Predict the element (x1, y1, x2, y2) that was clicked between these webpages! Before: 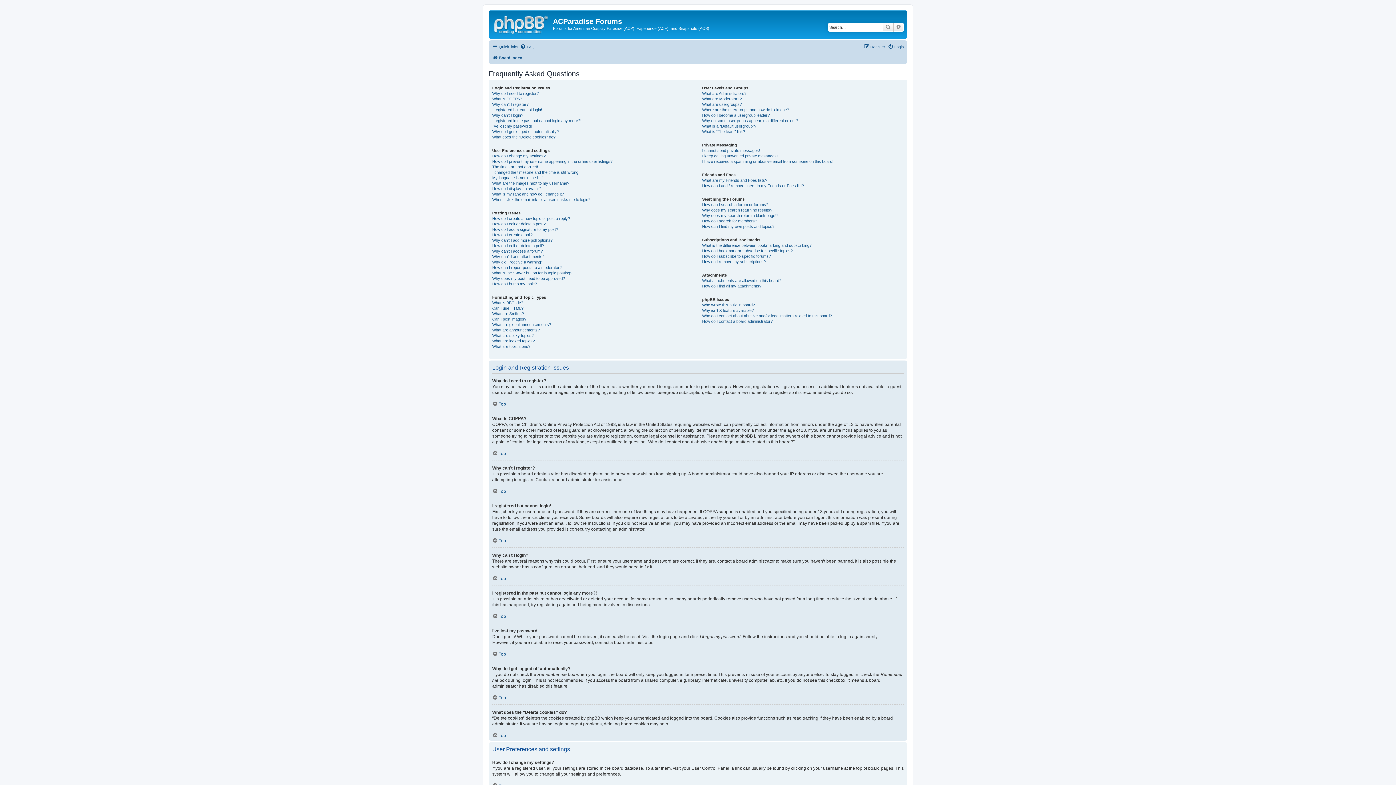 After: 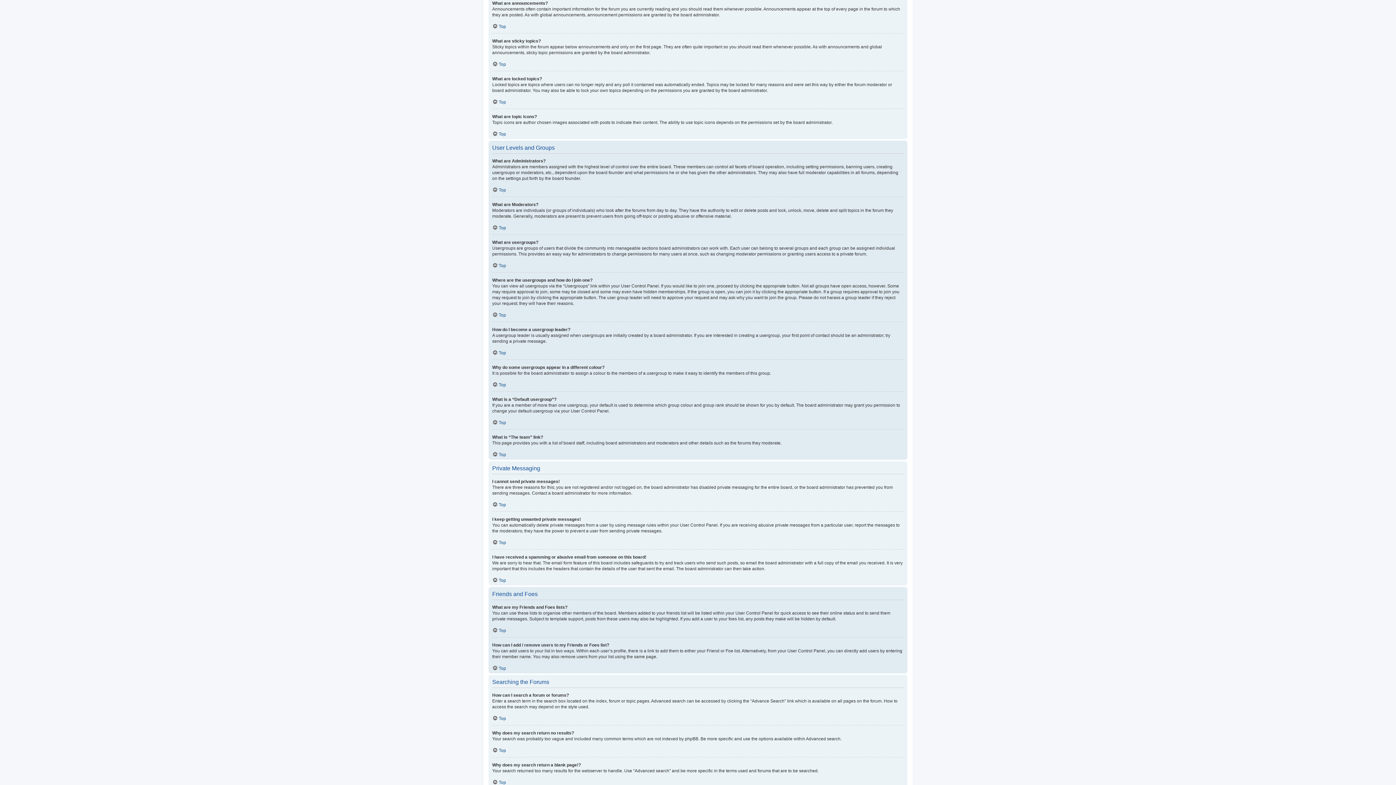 Action: bbox: (492, 327, 540, 332) label: What are announcements?